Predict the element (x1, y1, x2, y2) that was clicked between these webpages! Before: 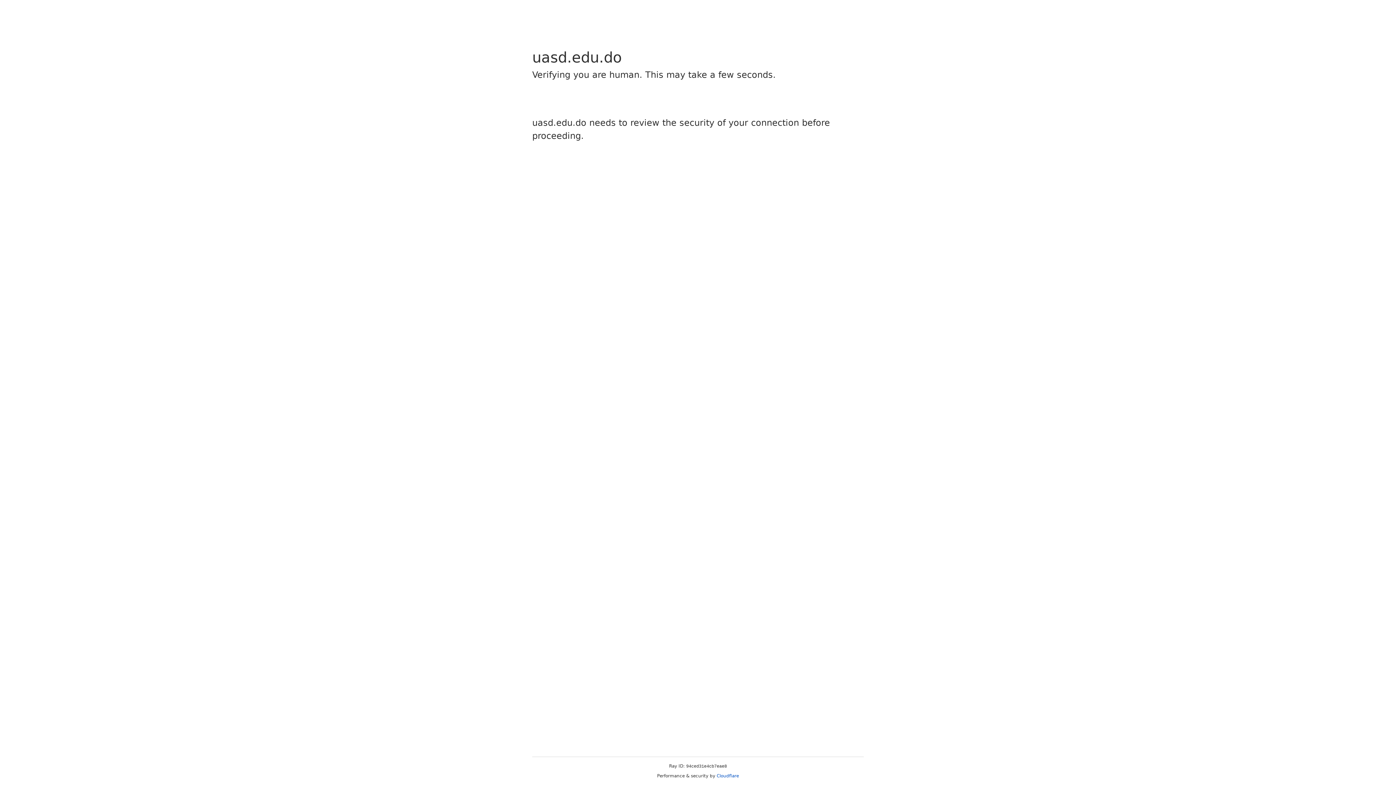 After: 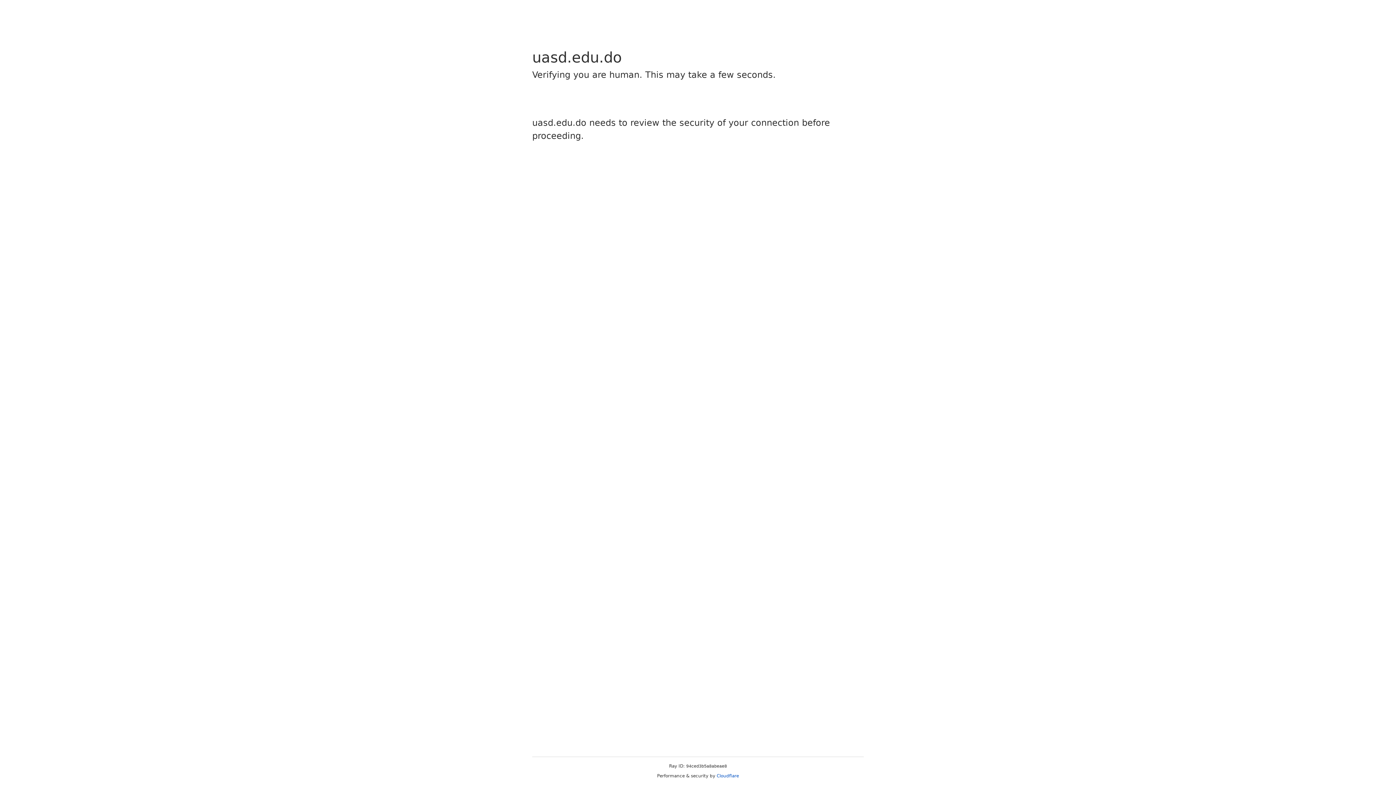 Action: bbox: (716, 773, 739, 778) label: Cloudflare